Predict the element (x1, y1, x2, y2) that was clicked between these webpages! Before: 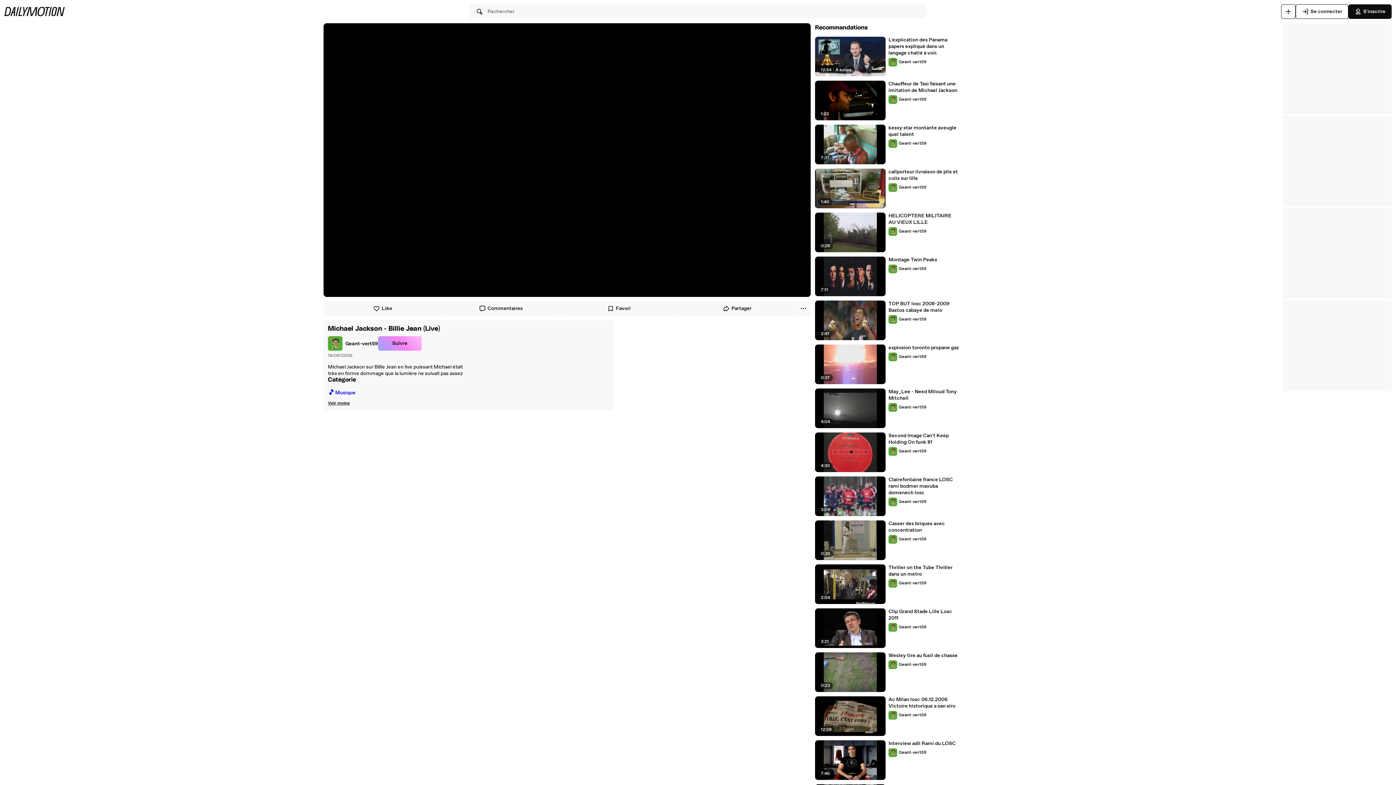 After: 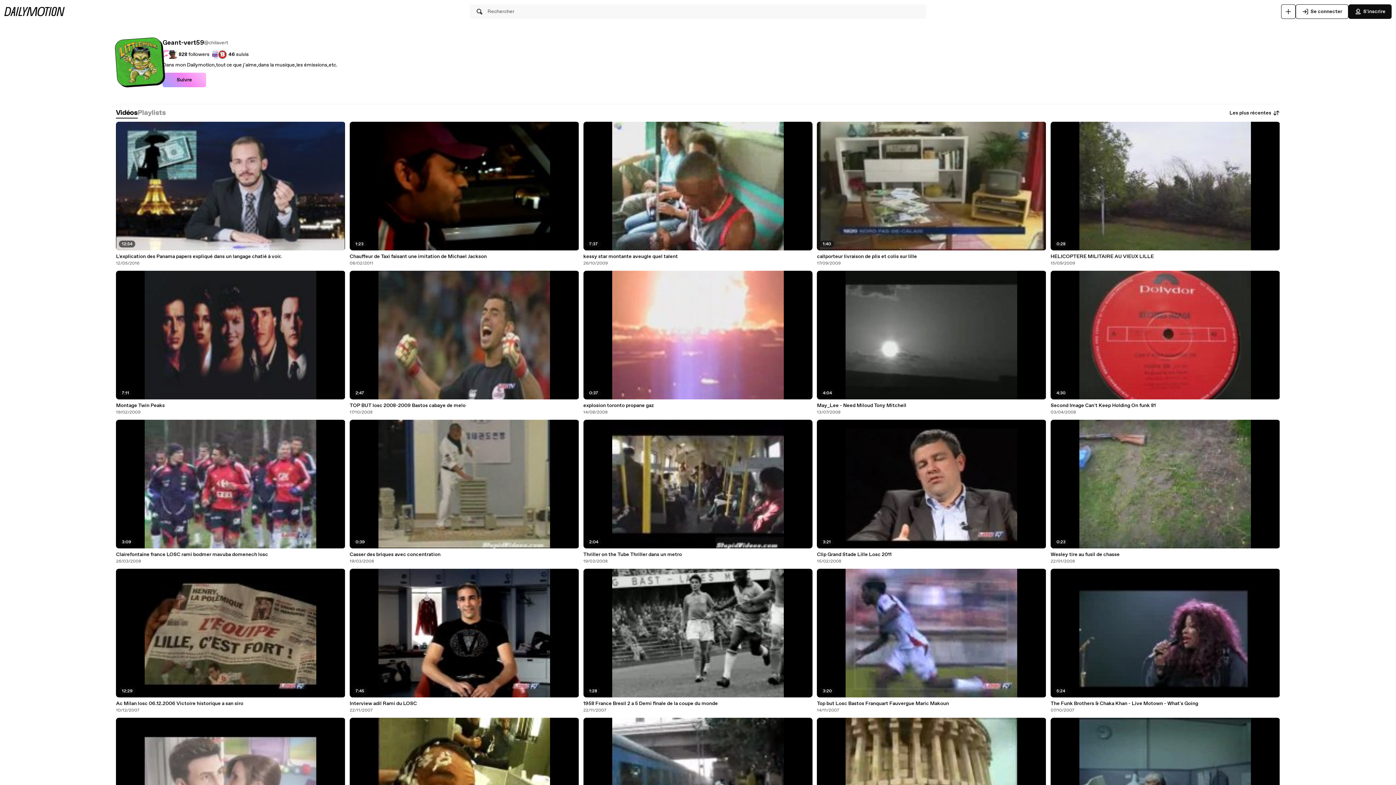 Action: label: Geant-vert59 bbox: (888, 660, 926, 669)